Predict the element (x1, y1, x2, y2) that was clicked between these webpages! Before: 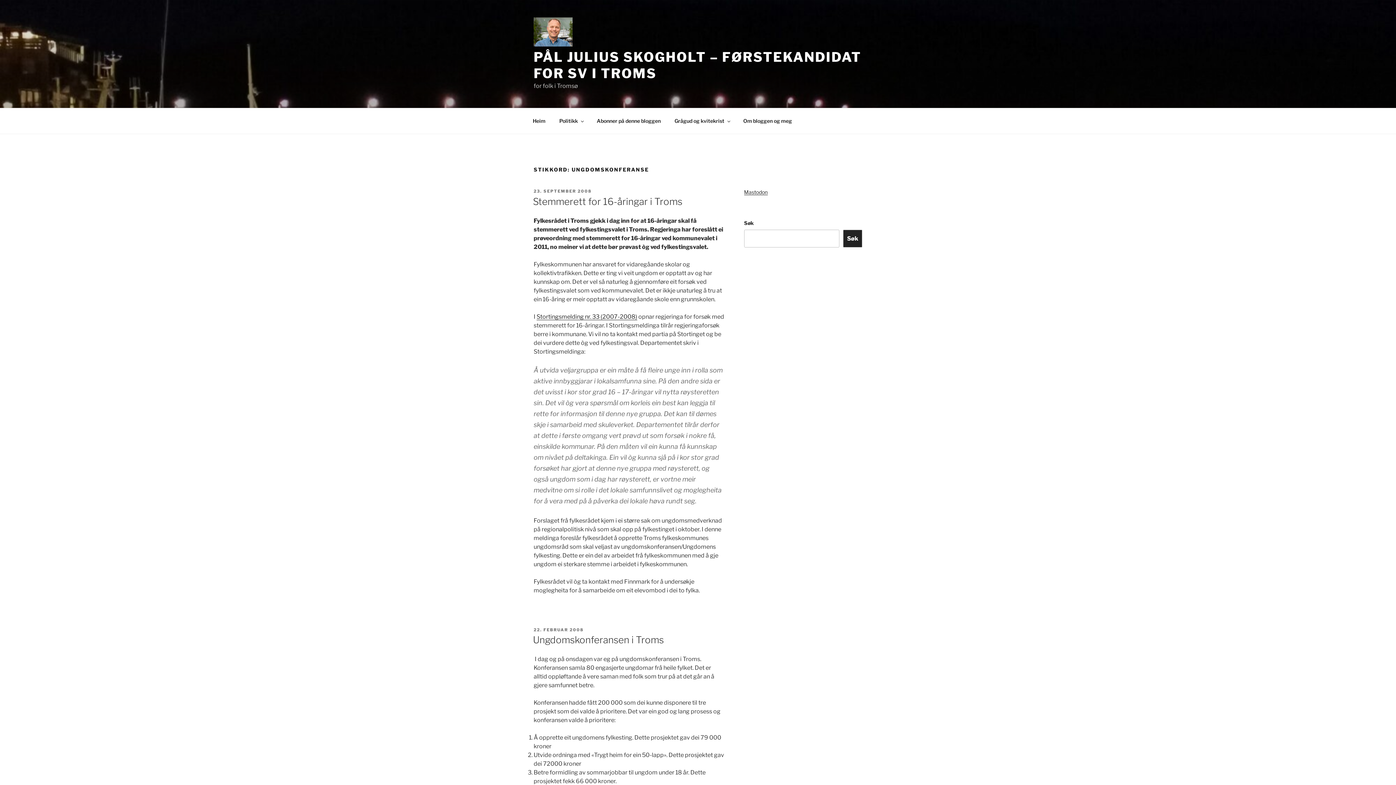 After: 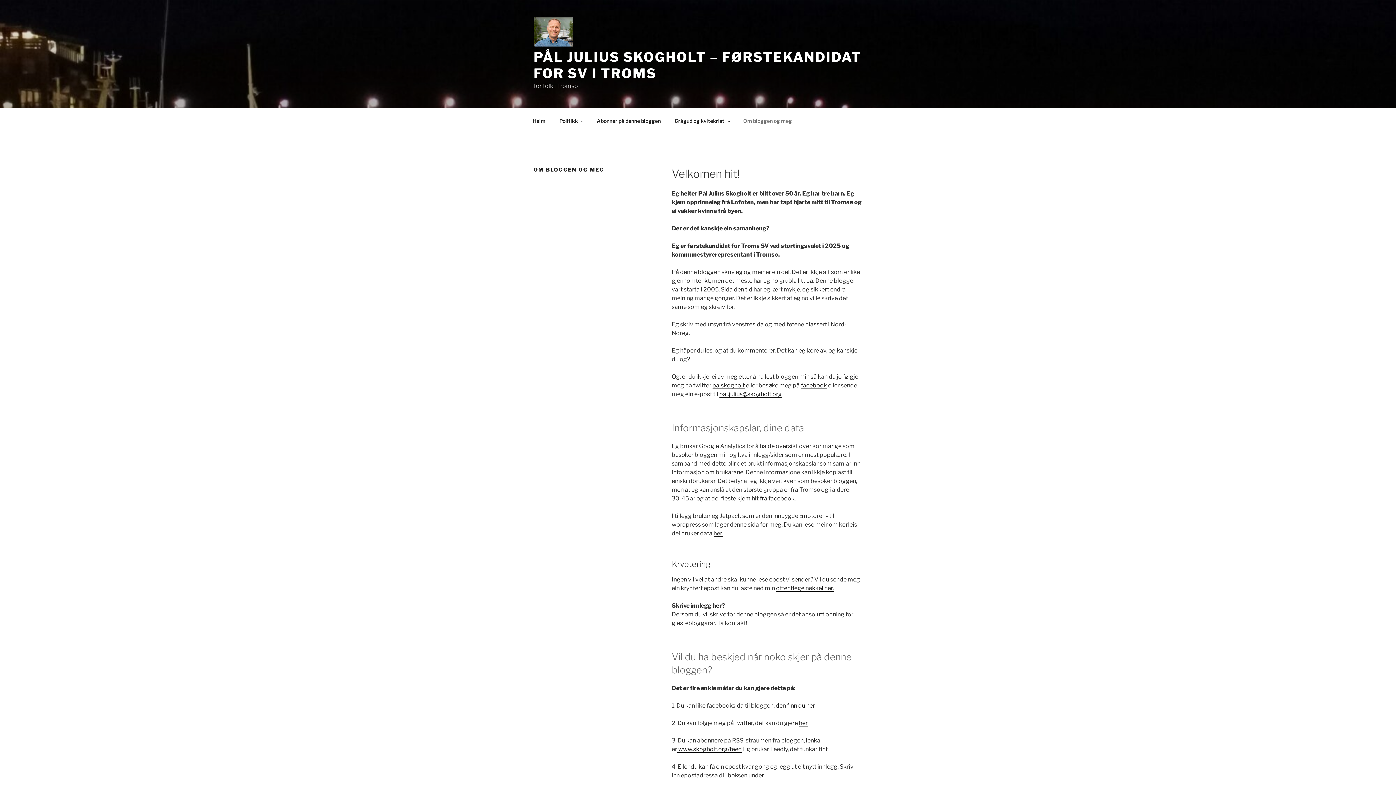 Action: label: Om bloggen og meg bbox: (737, 112, 798, 129)